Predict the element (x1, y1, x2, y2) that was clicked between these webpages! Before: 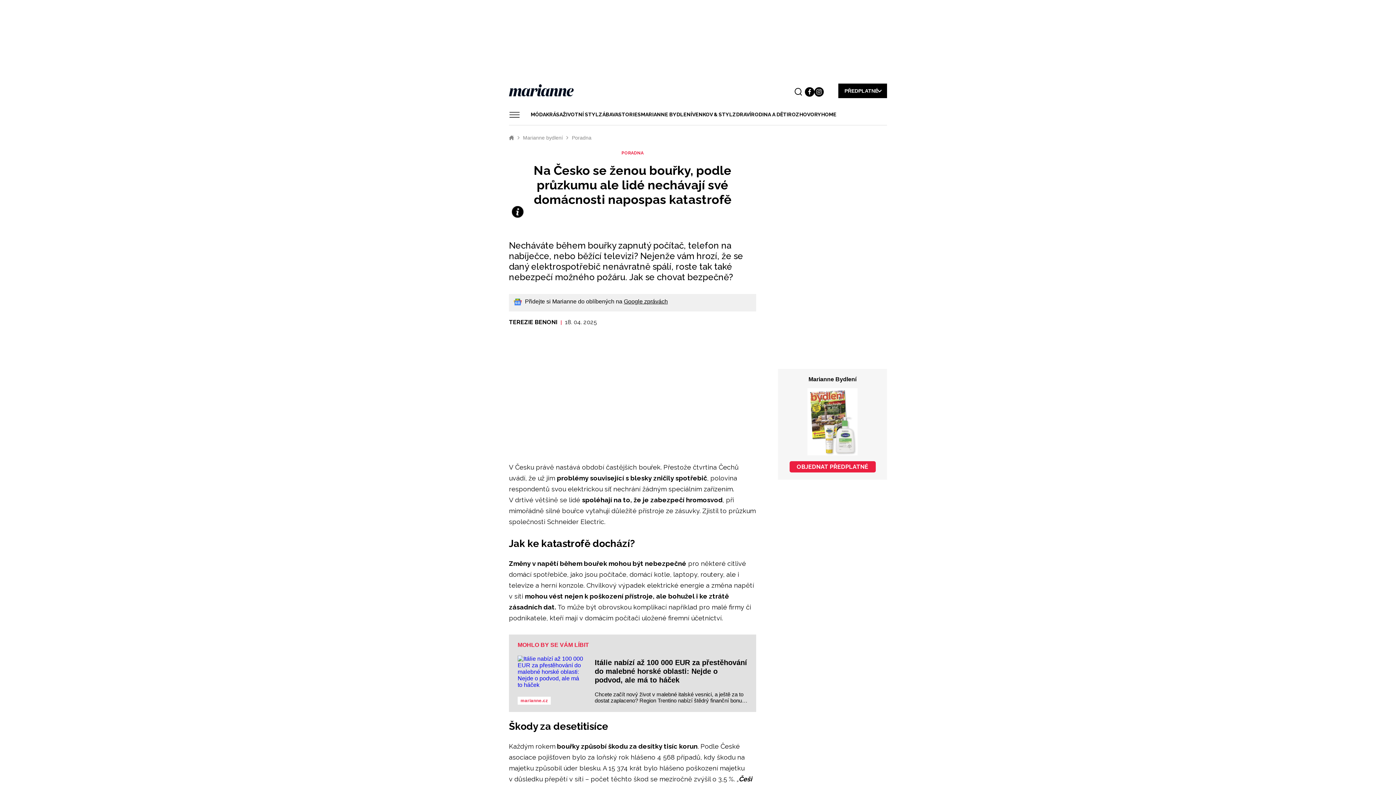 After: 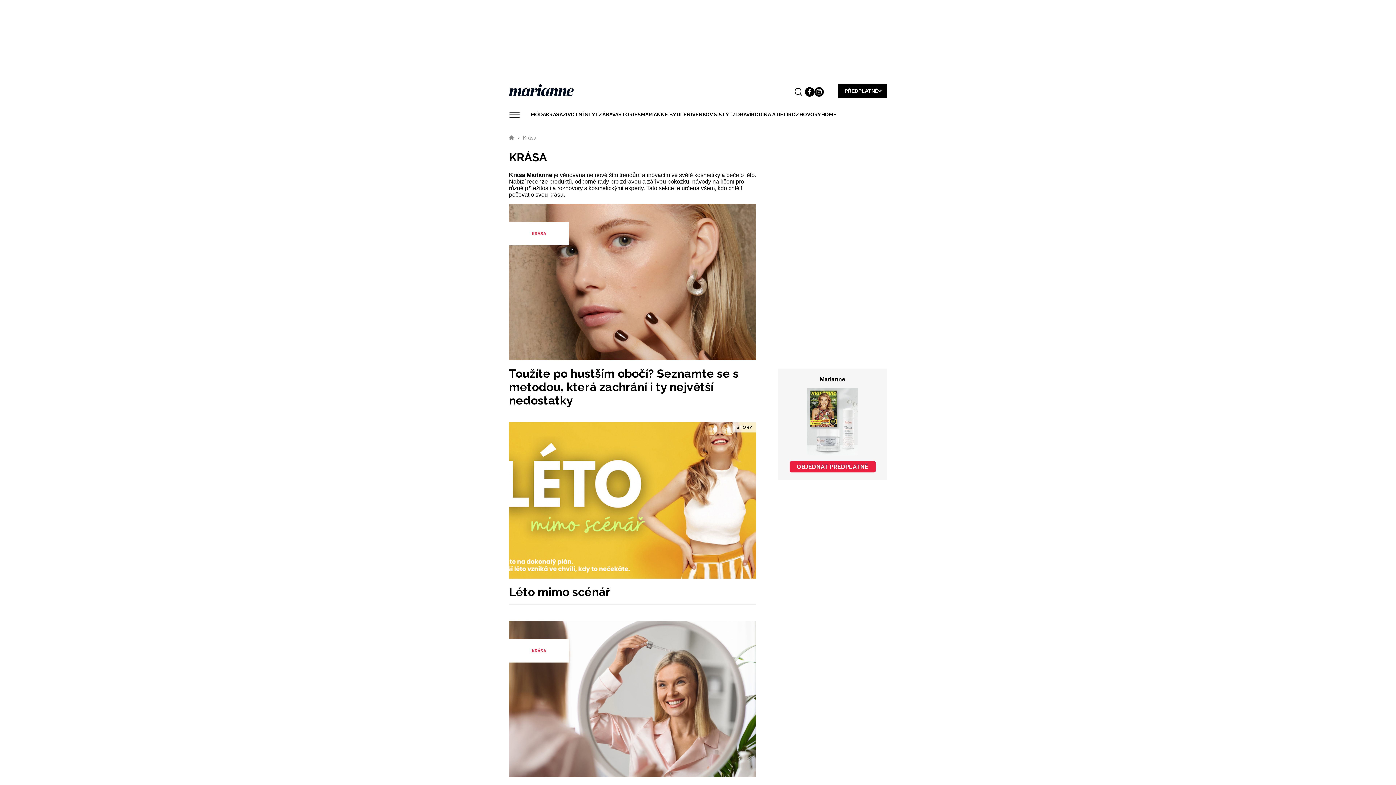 Action: label: KRÁSA bbox: (546, 109, 562, 120)